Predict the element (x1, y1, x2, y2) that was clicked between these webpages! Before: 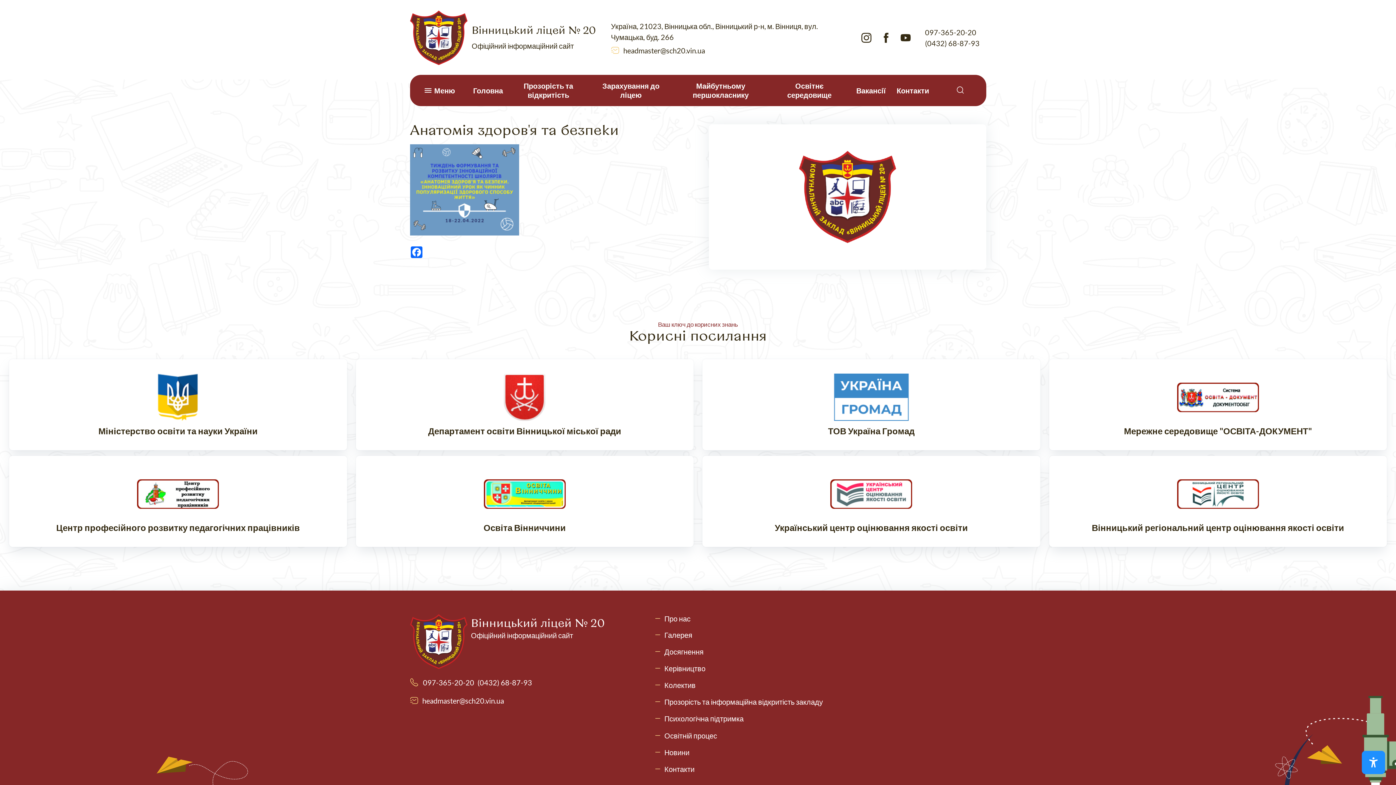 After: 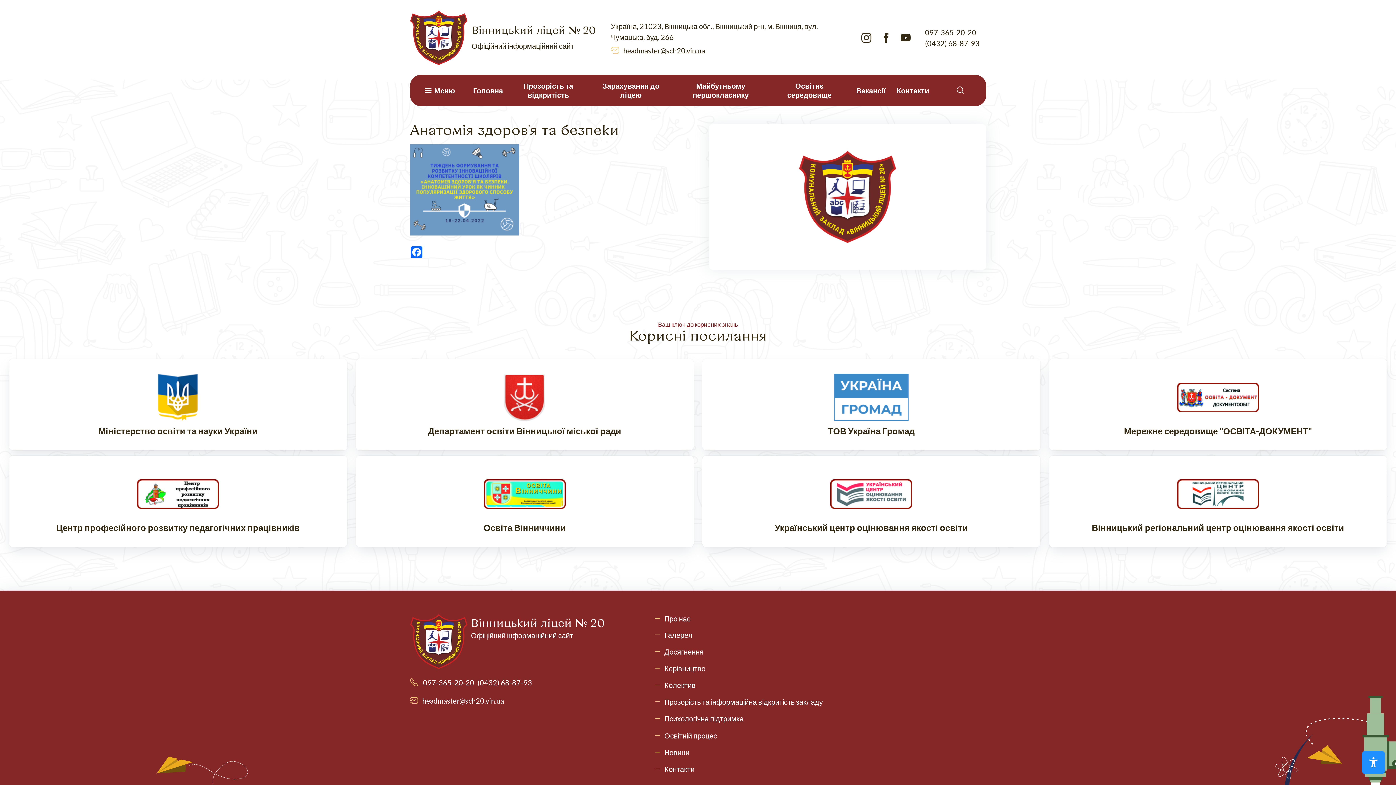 Action: label: 097-365-20-20 bbox: (925, 27, 976, 36)